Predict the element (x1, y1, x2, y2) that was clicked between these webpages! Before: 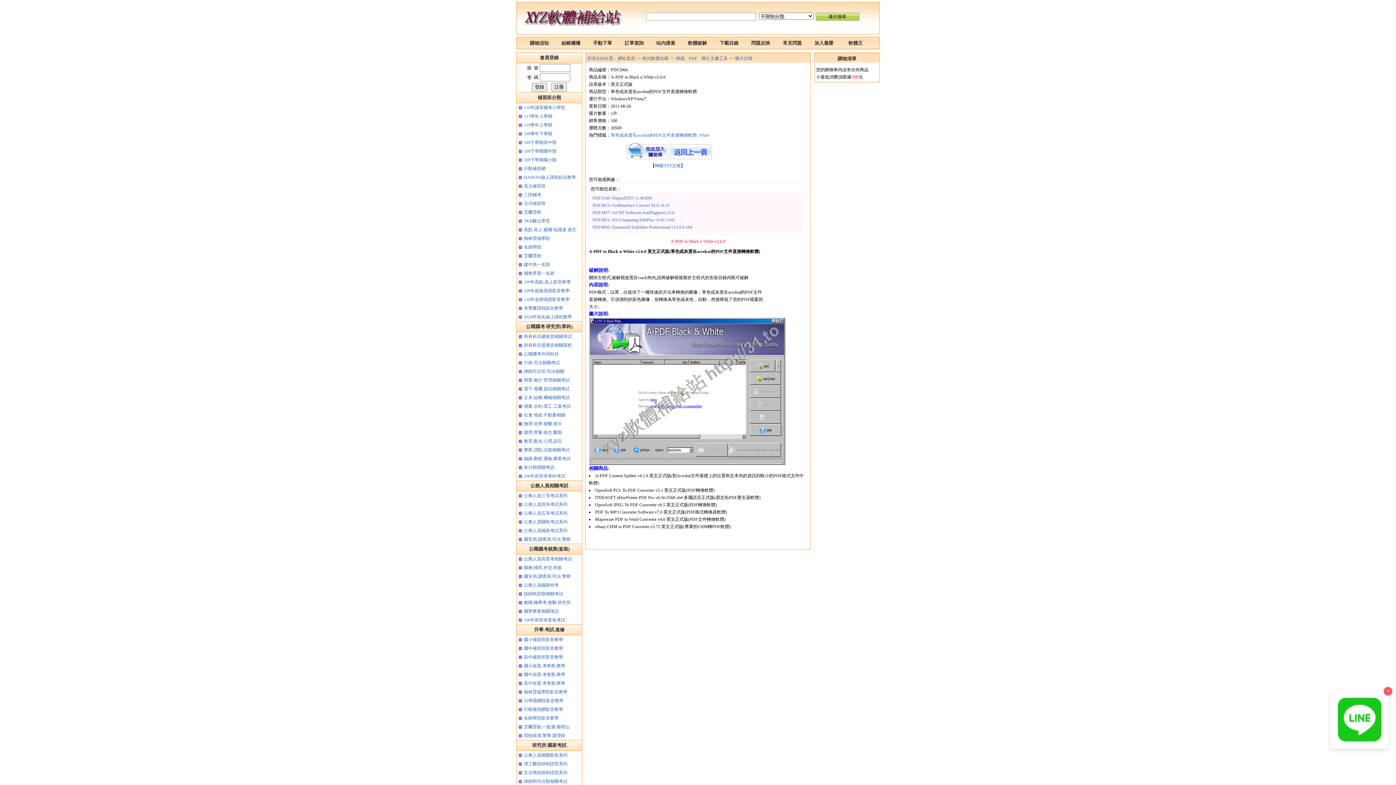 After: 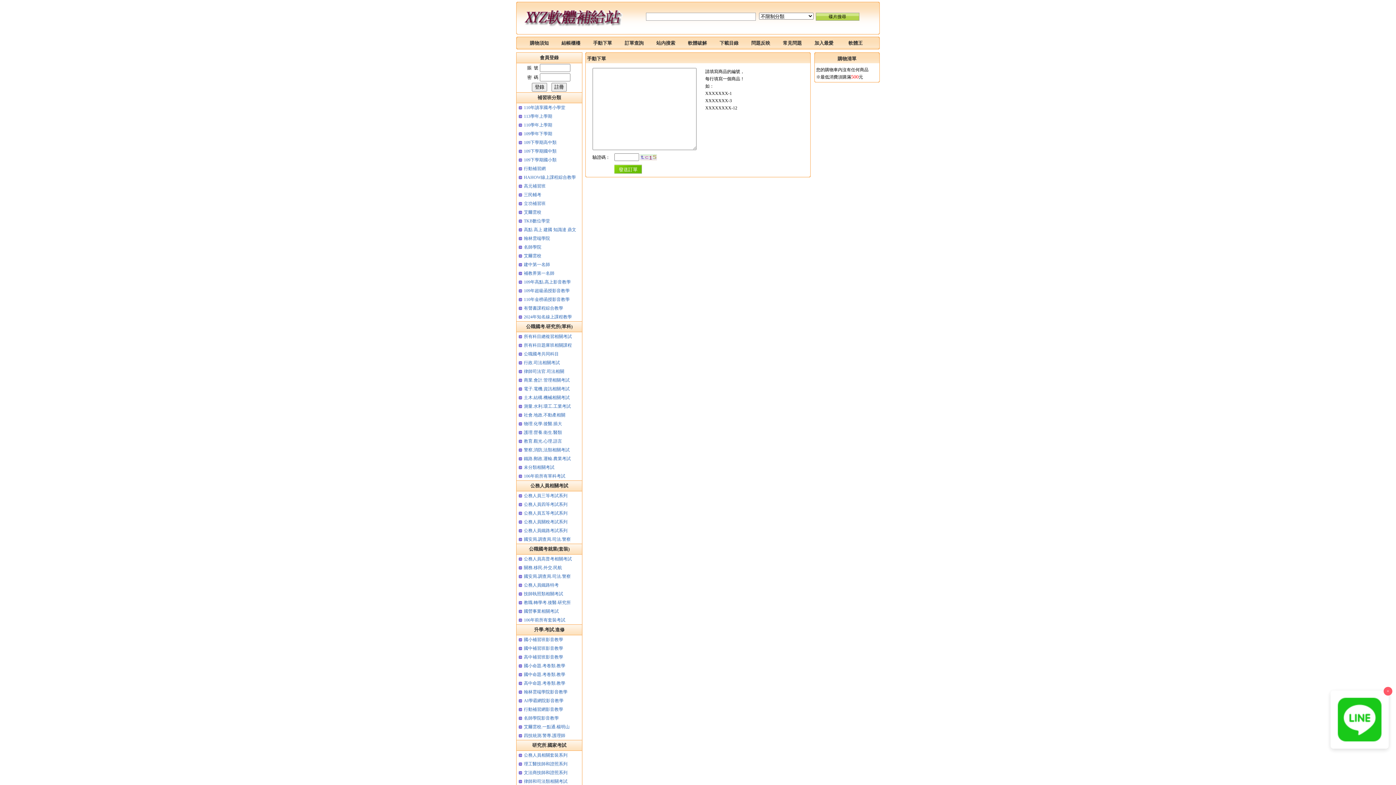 Action: label: 手動下單 bbox: (593, 40, 612, 45)